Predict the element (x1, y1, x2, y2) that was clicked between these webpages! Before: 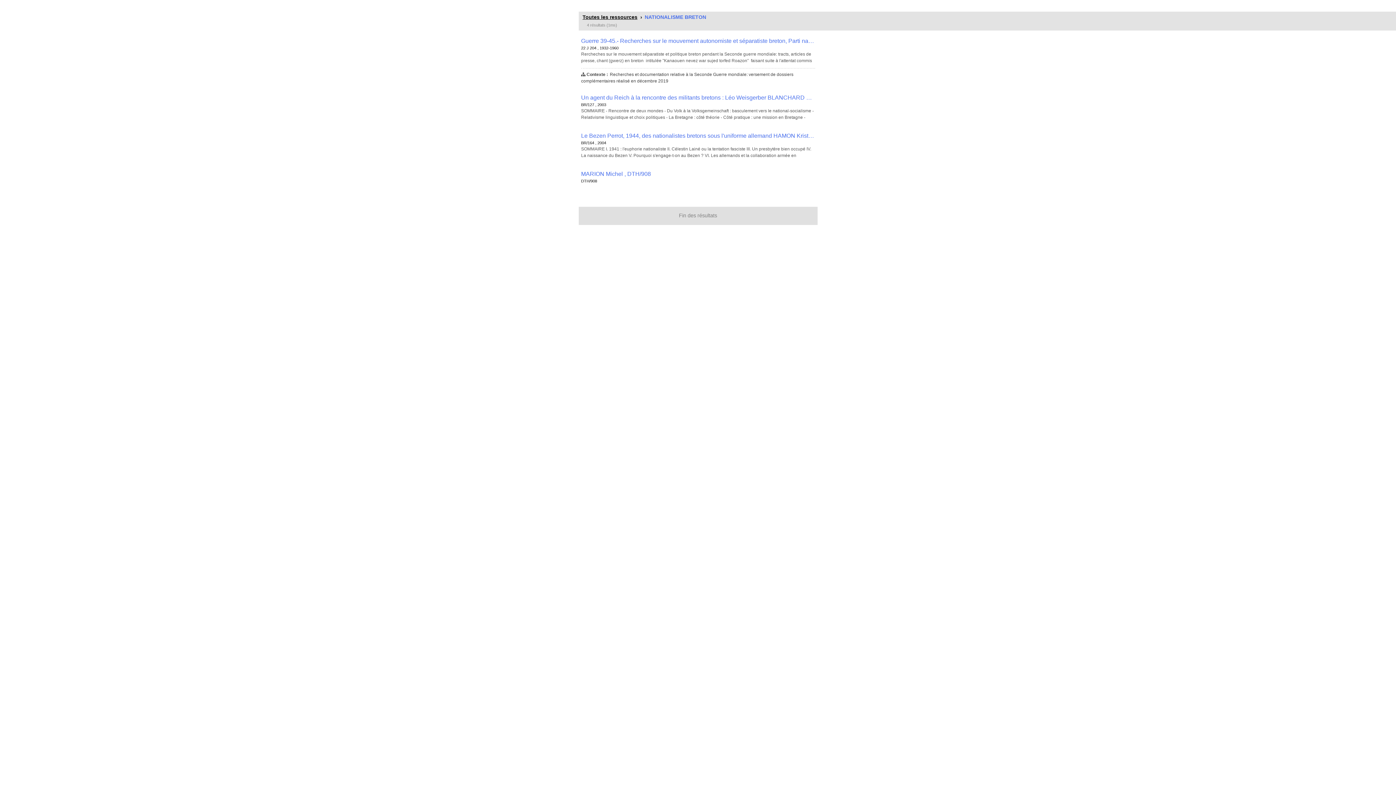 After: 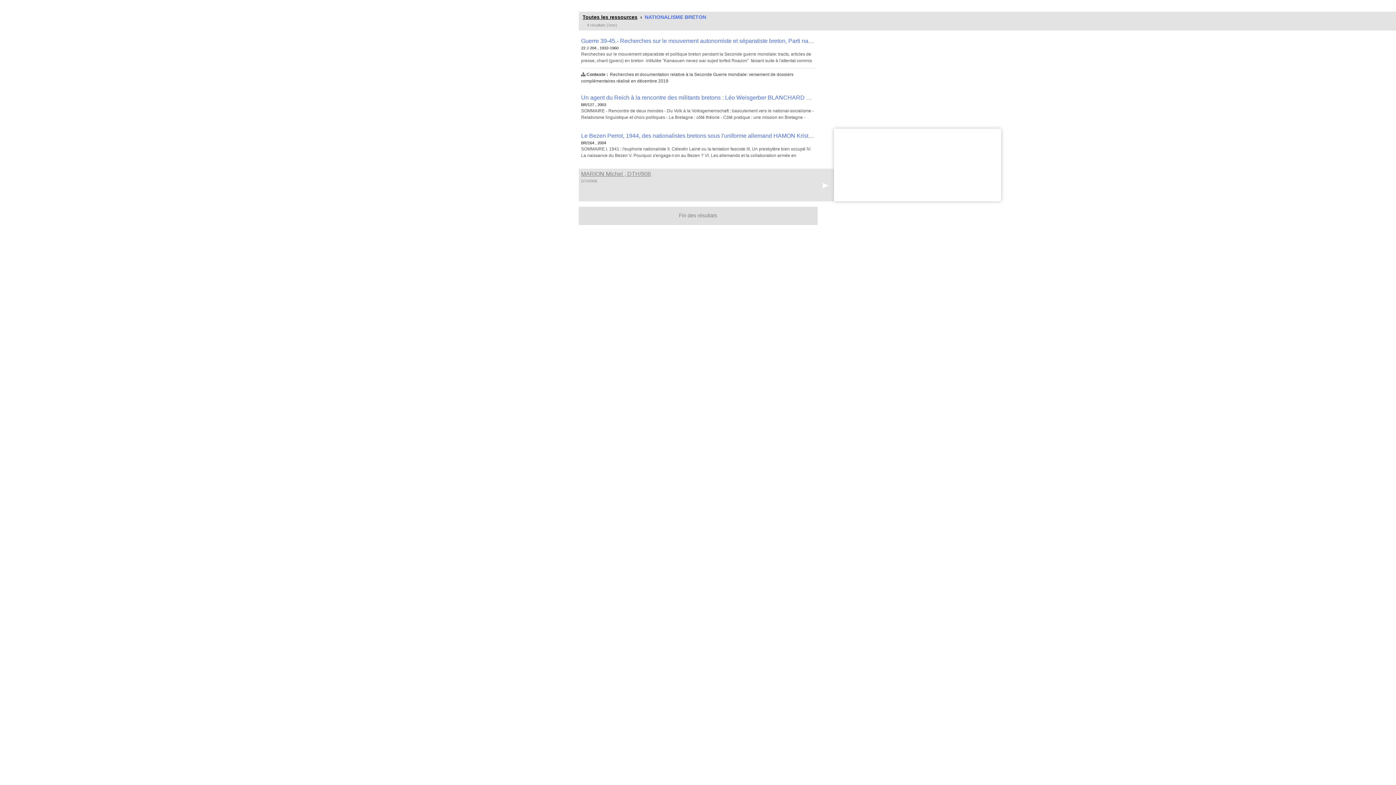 Action: bbox: (581, 169, 815, 178) label: MARION Michel , DTH/908